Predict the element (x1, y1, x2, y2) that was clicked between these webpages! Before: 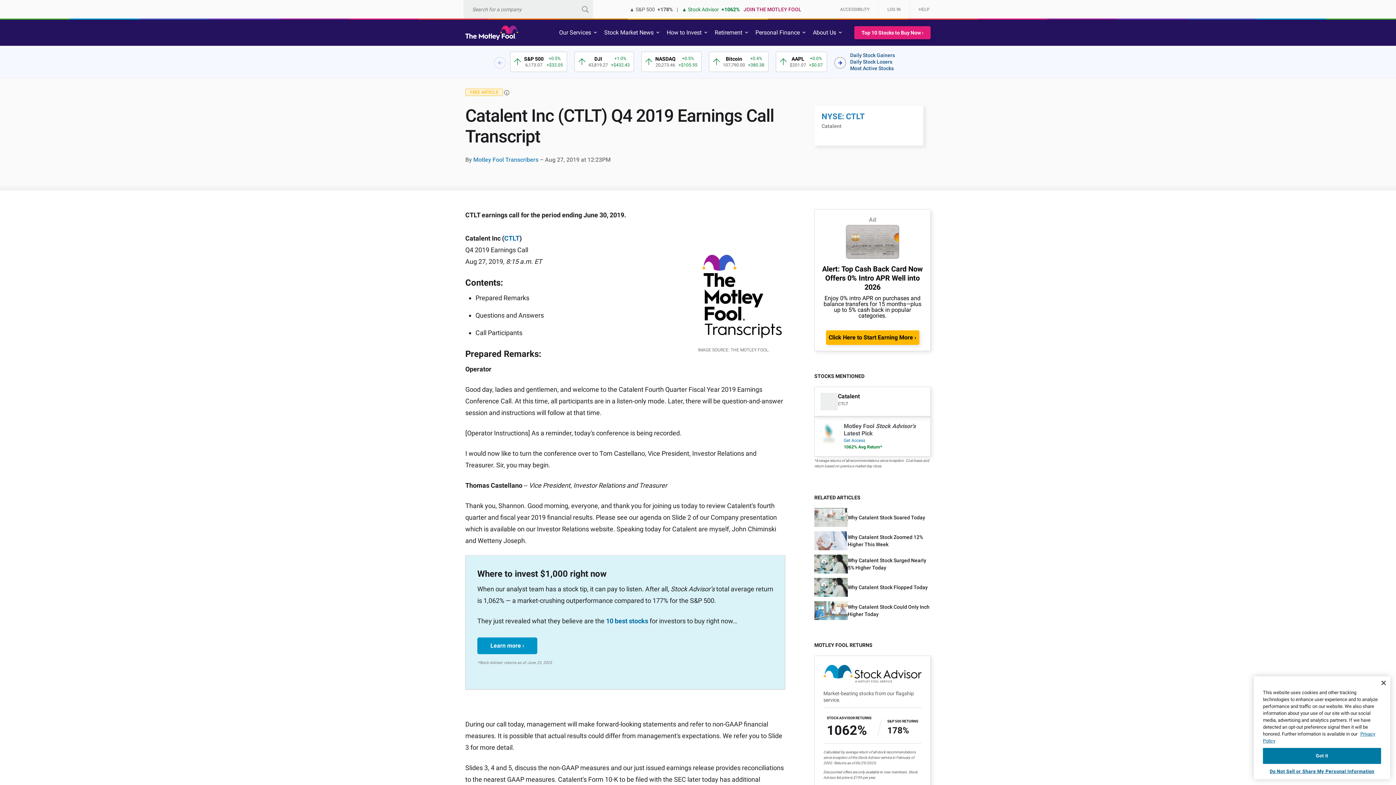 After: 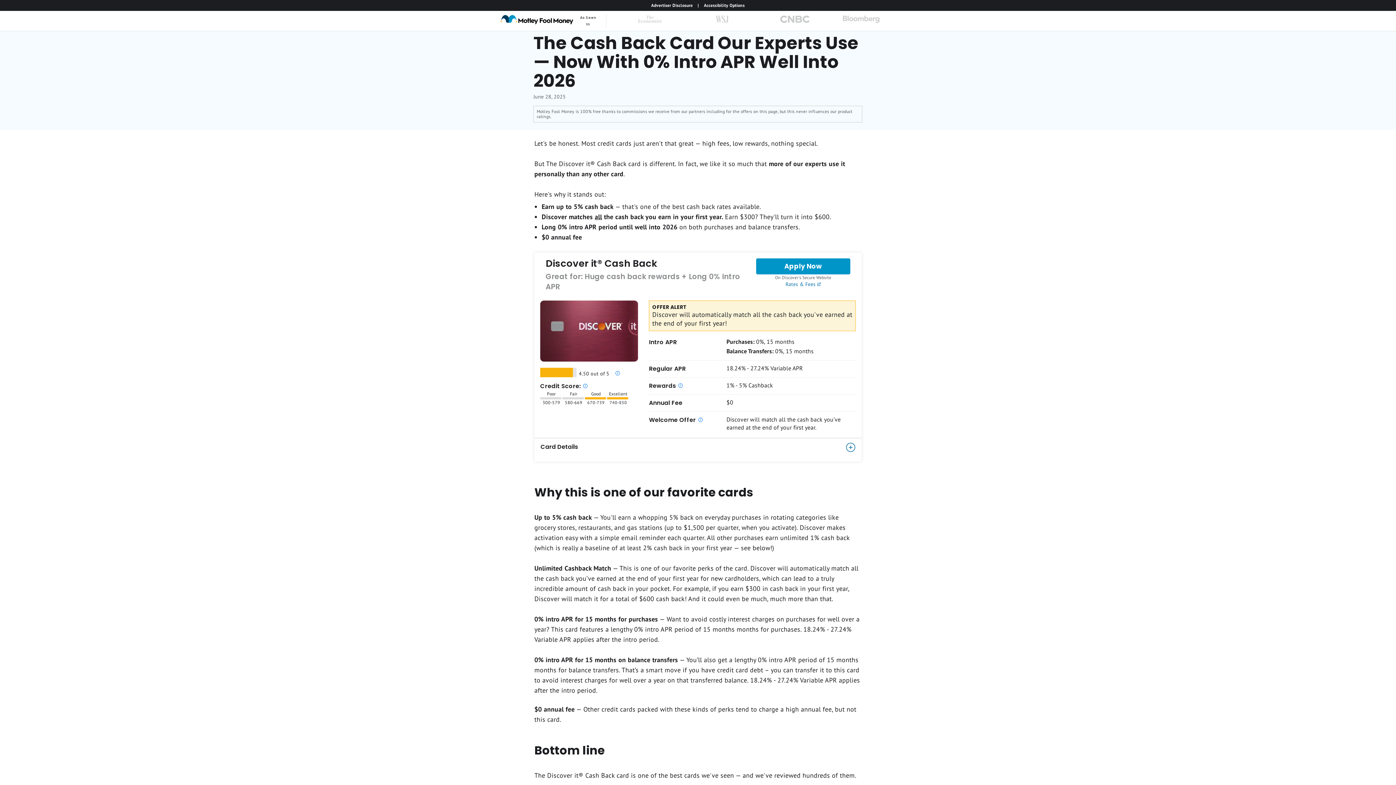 Action: bbox: (845, 365, 900, 372)